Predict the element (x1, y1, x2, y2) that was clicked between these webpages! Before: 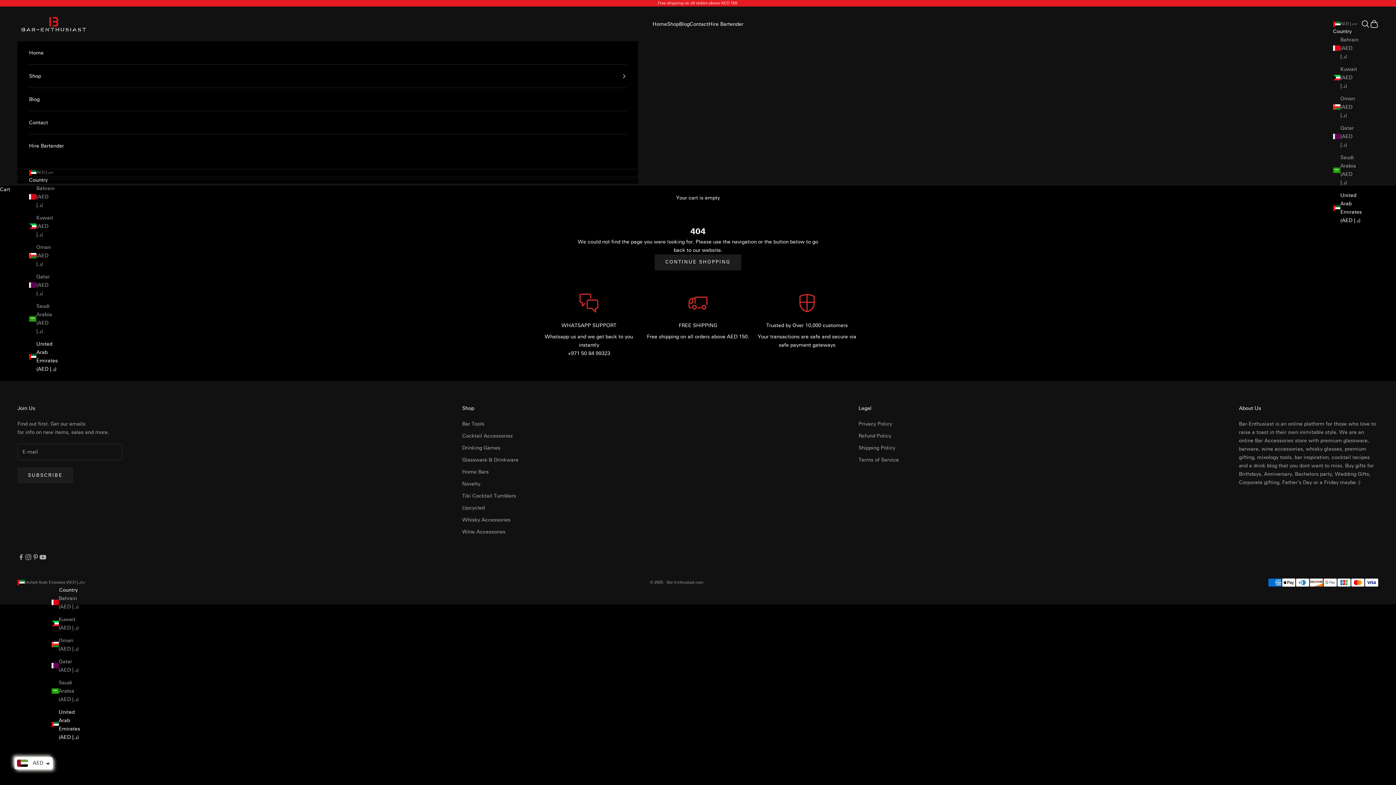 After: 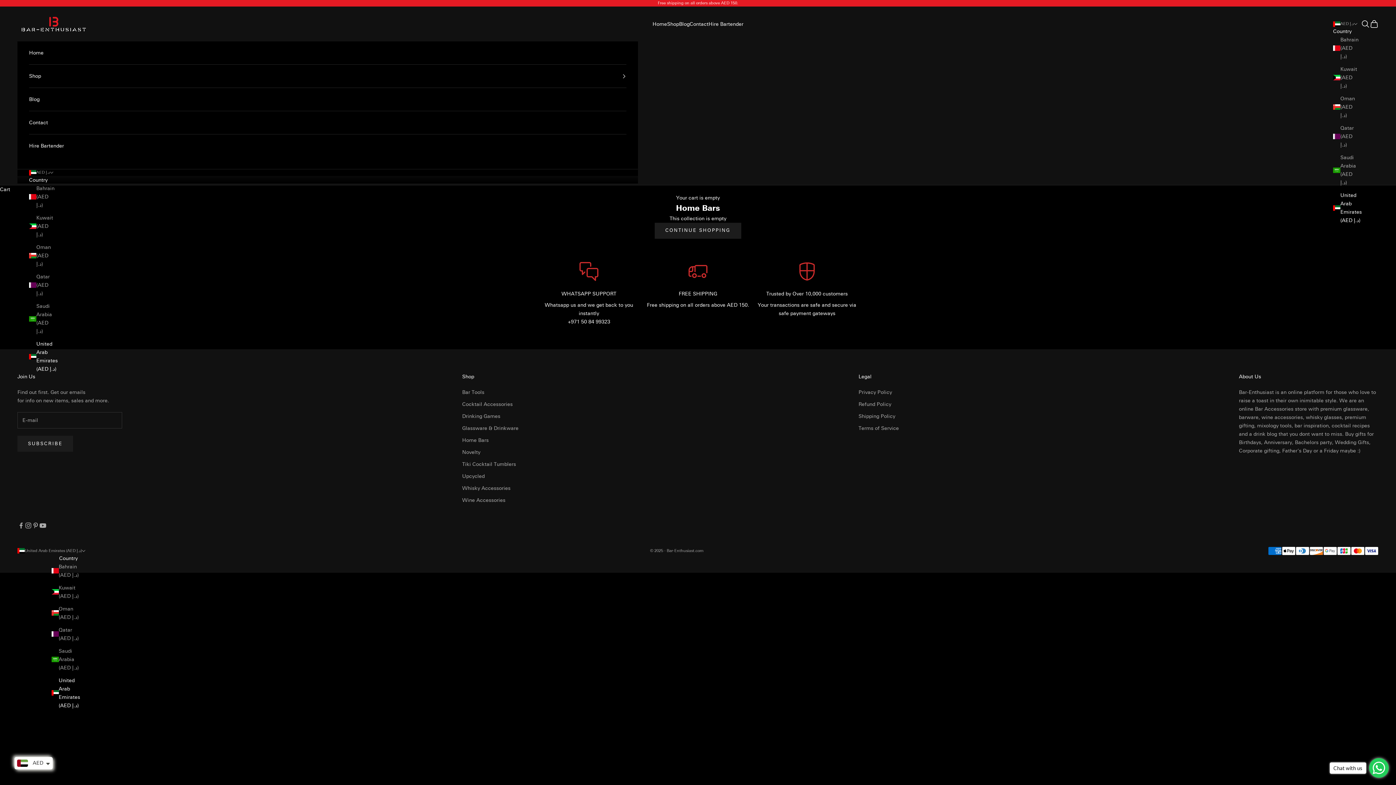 Action: bbox: (462, 468, 488, 475) label: Home Bars